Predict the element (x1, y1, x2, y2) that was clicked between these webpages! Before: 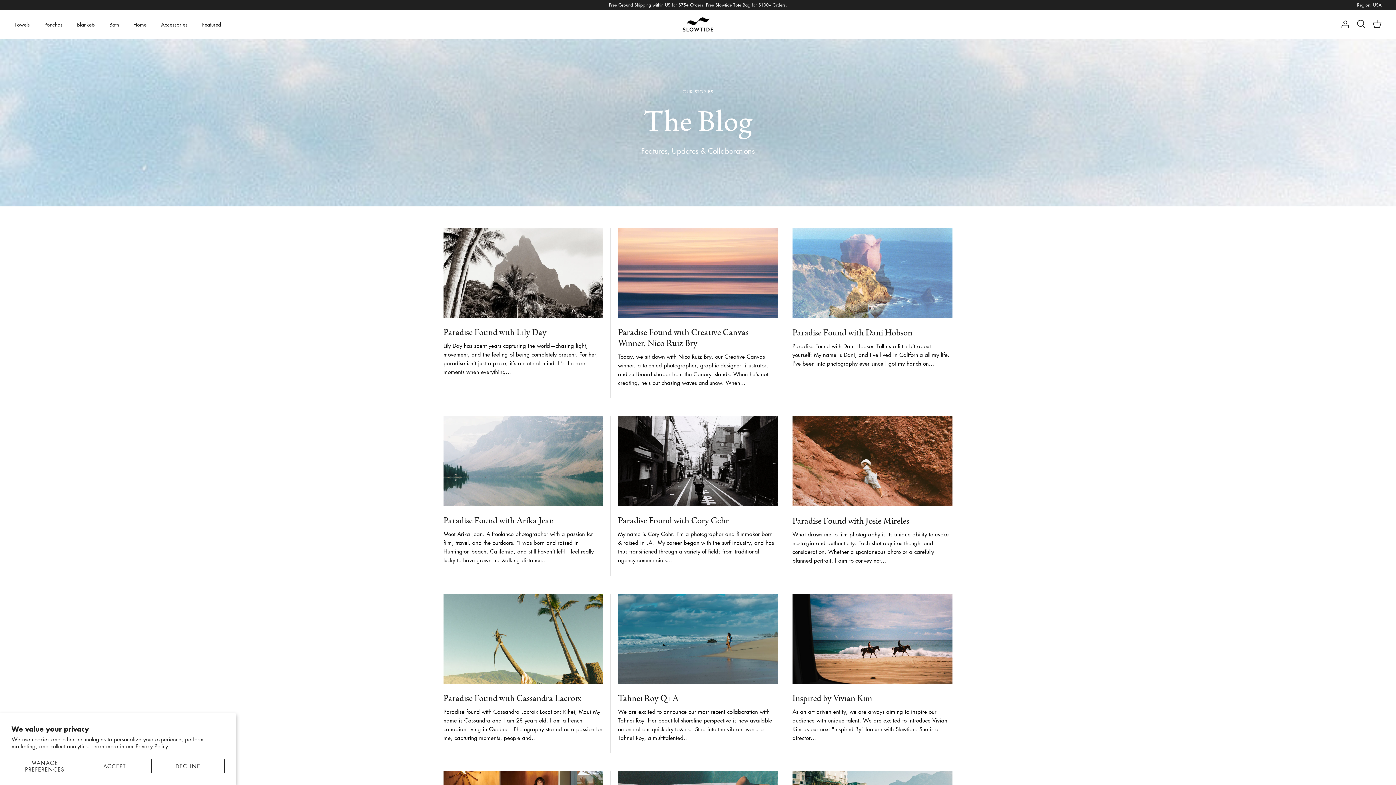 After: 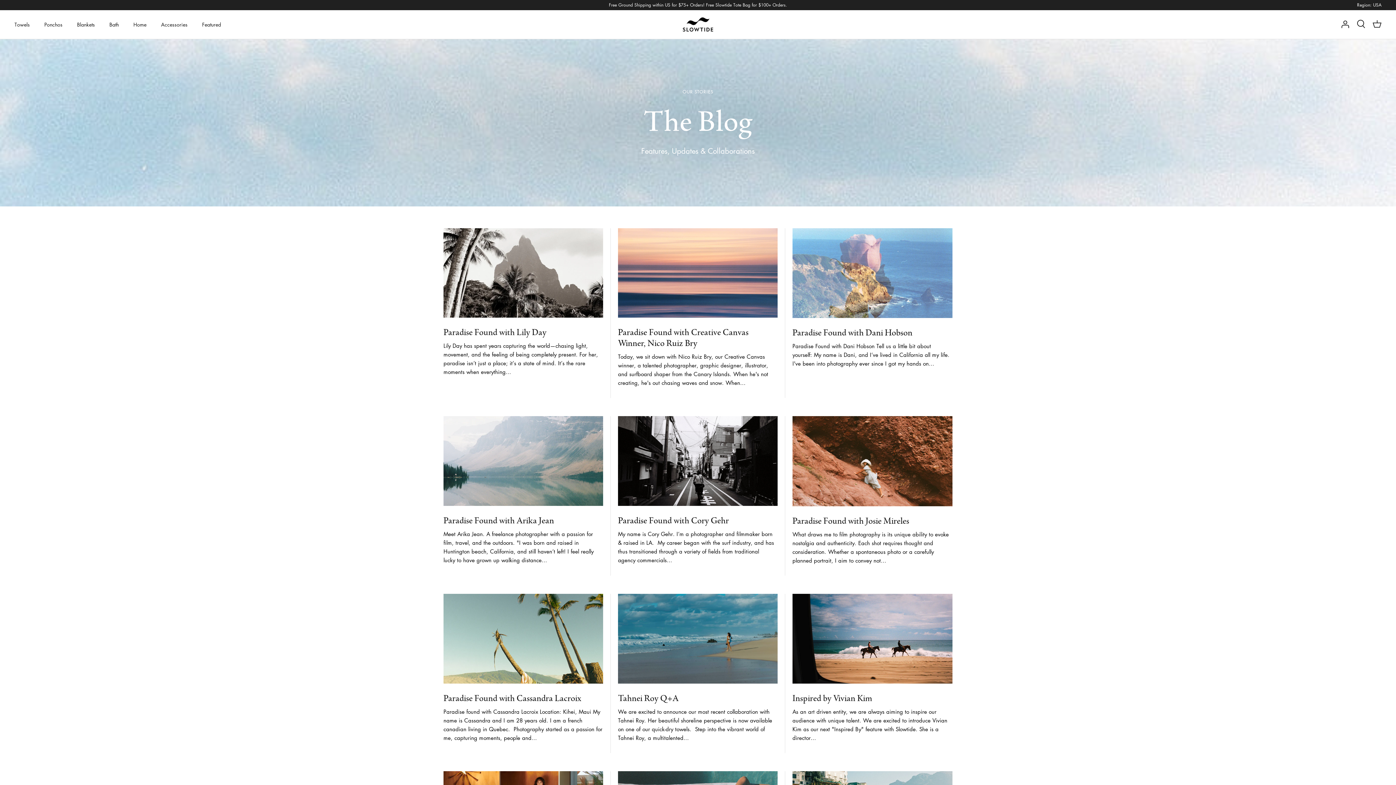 Action: label: ACCEPT bbox: (77, 759, 151, 773)